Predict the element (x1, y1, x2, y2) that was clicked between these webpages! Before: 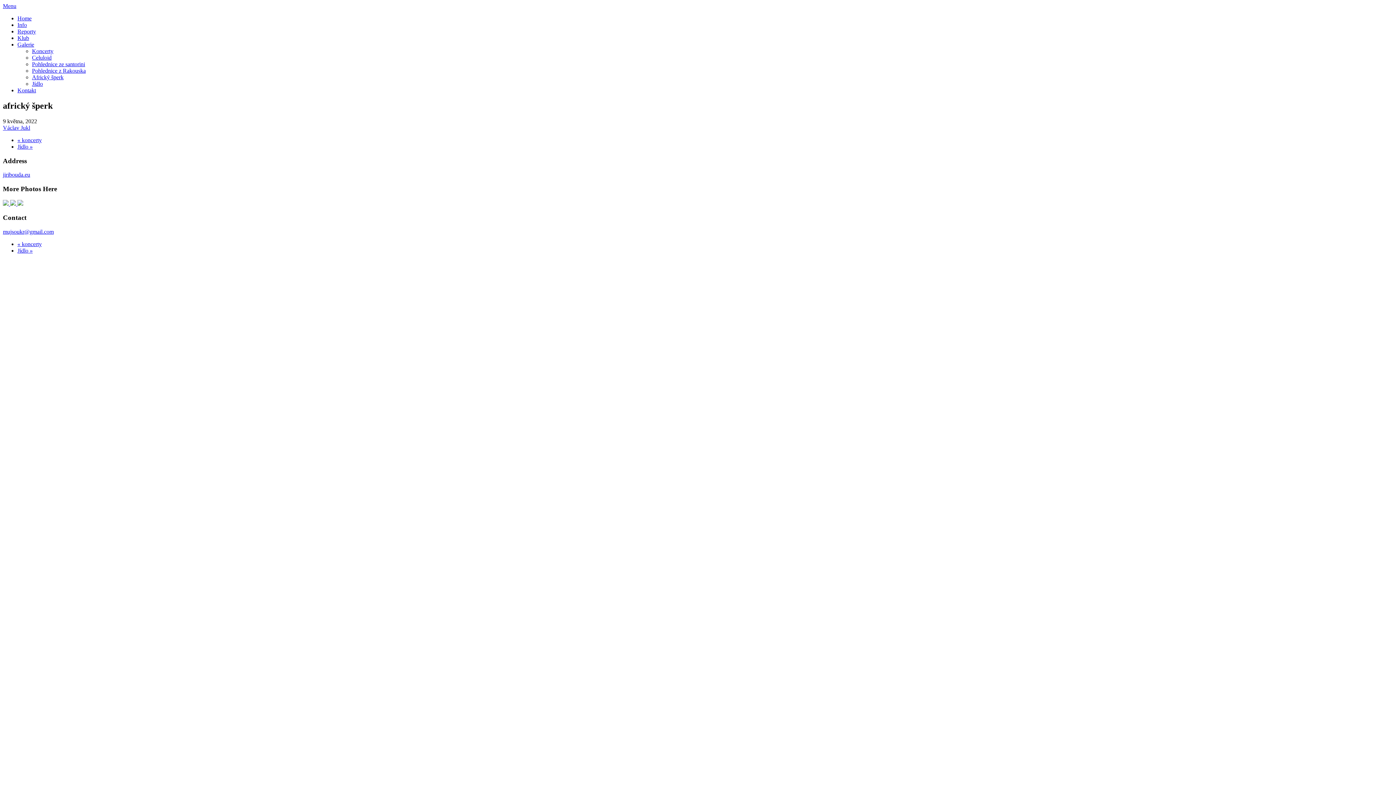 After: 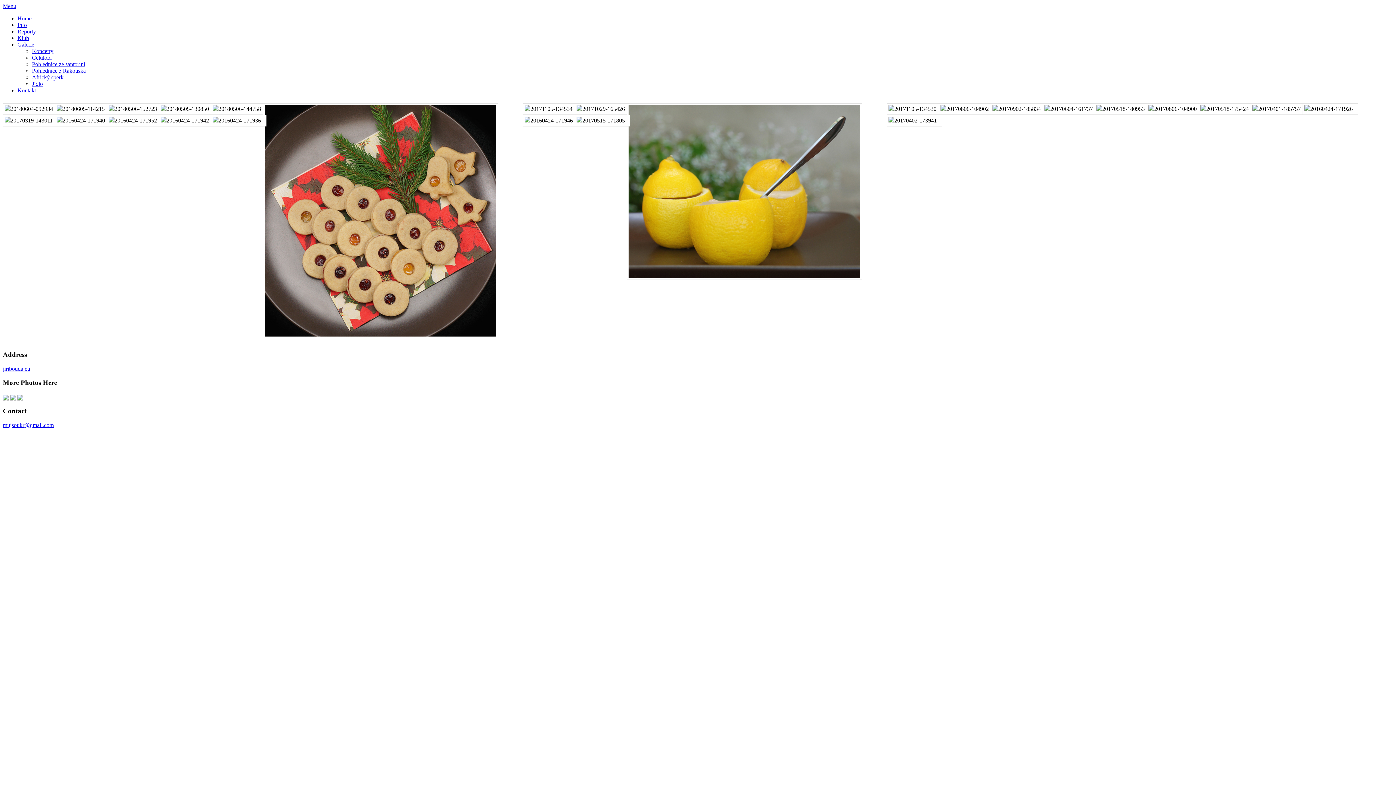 Action: bbox: (32, 80, 42, 86) label: Jídlo